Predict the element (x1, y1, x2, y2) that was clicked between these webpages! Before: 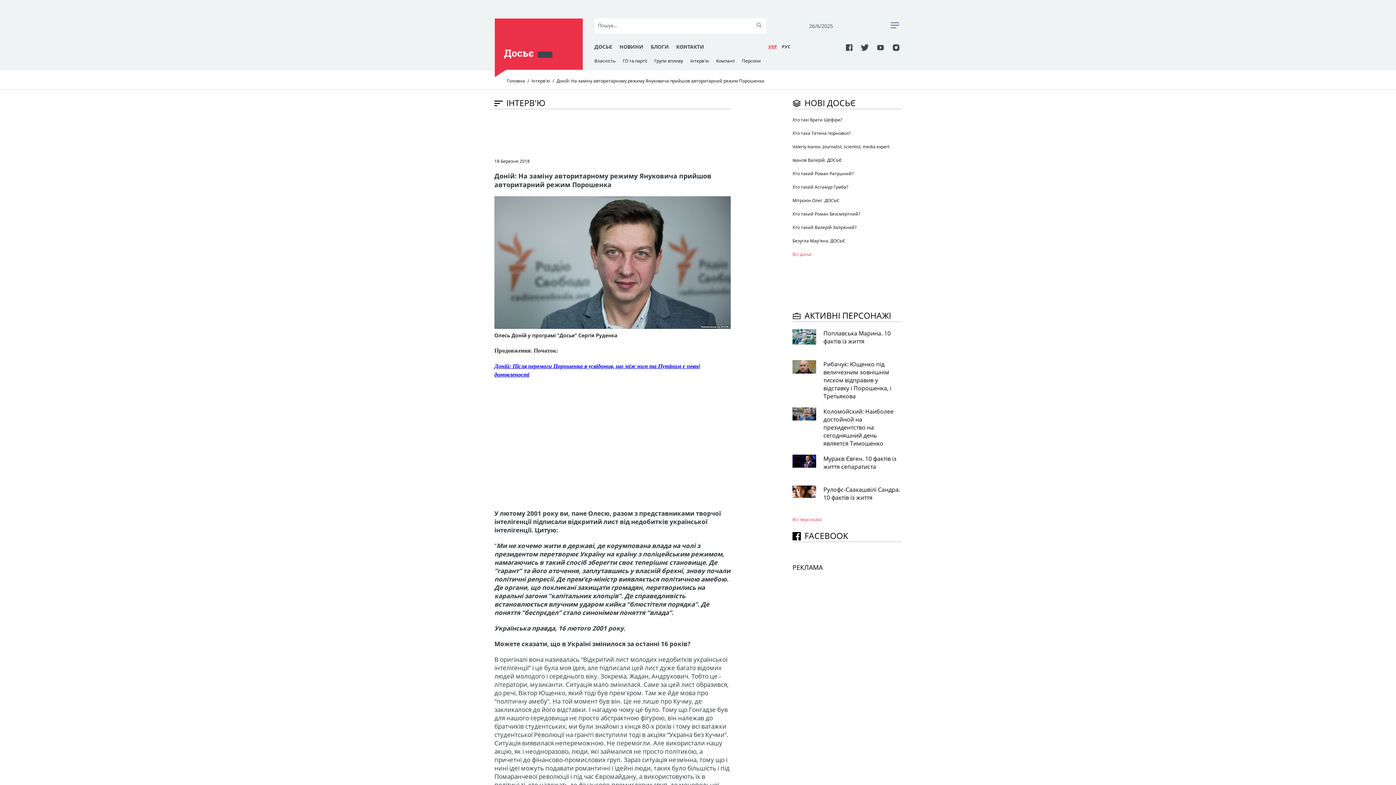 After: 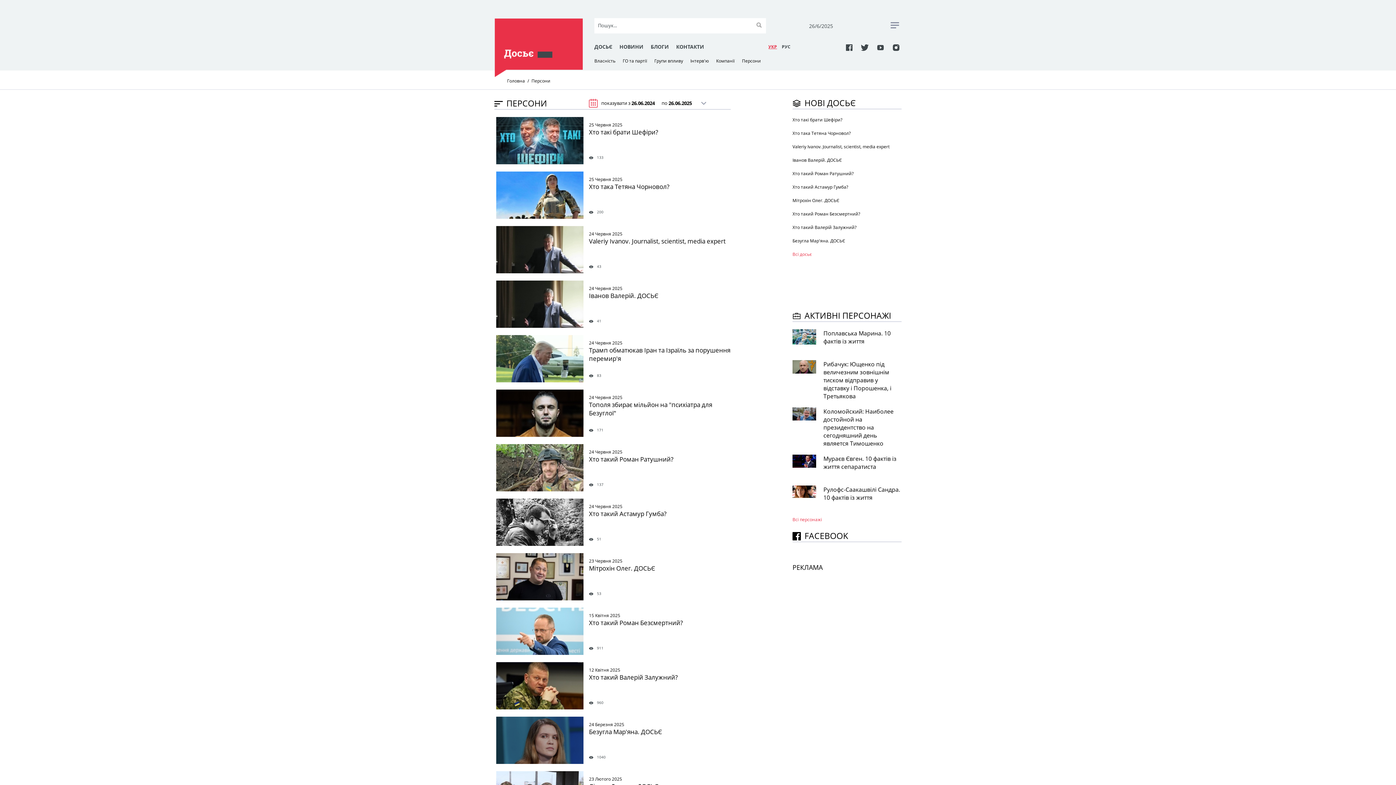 Action: bbox: (792, 516, 822, 522) label: Всі персонажi